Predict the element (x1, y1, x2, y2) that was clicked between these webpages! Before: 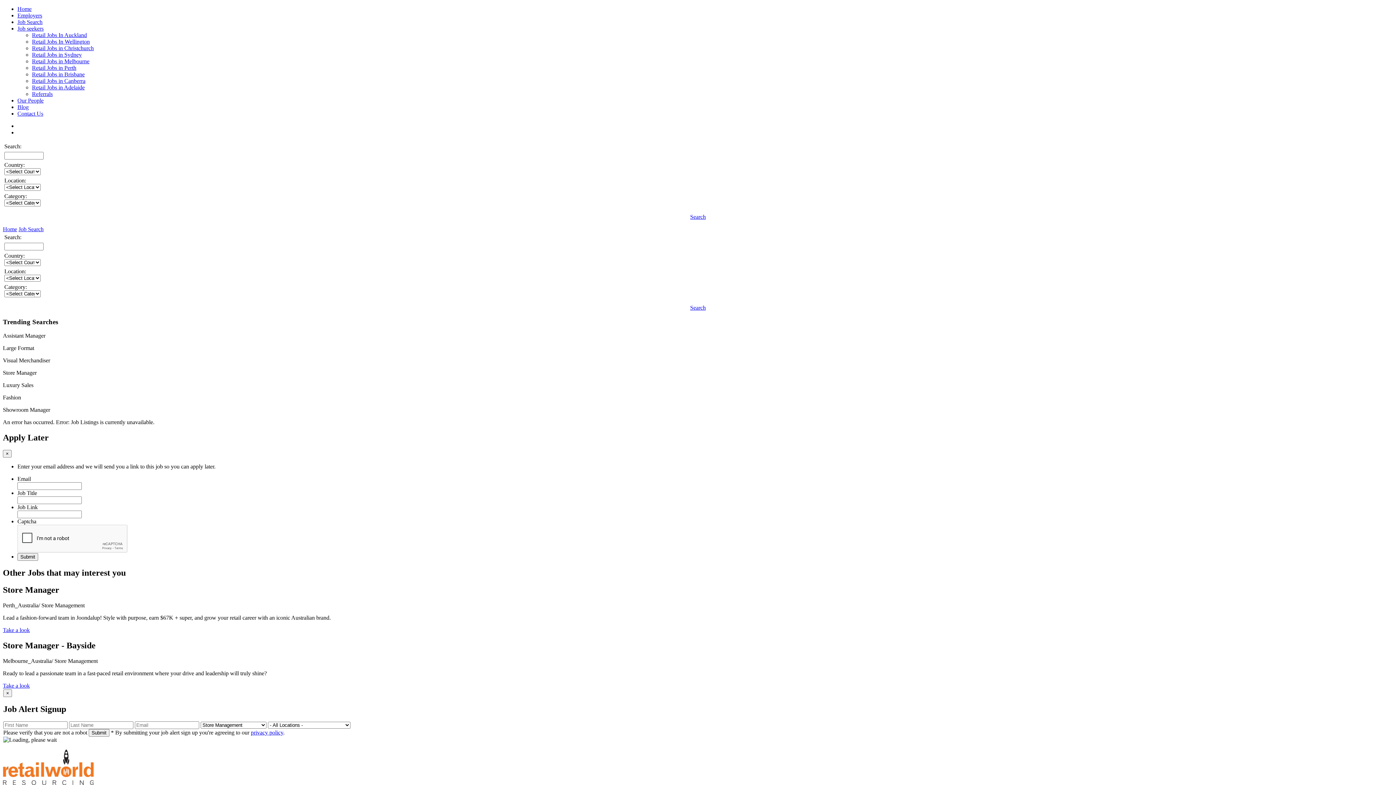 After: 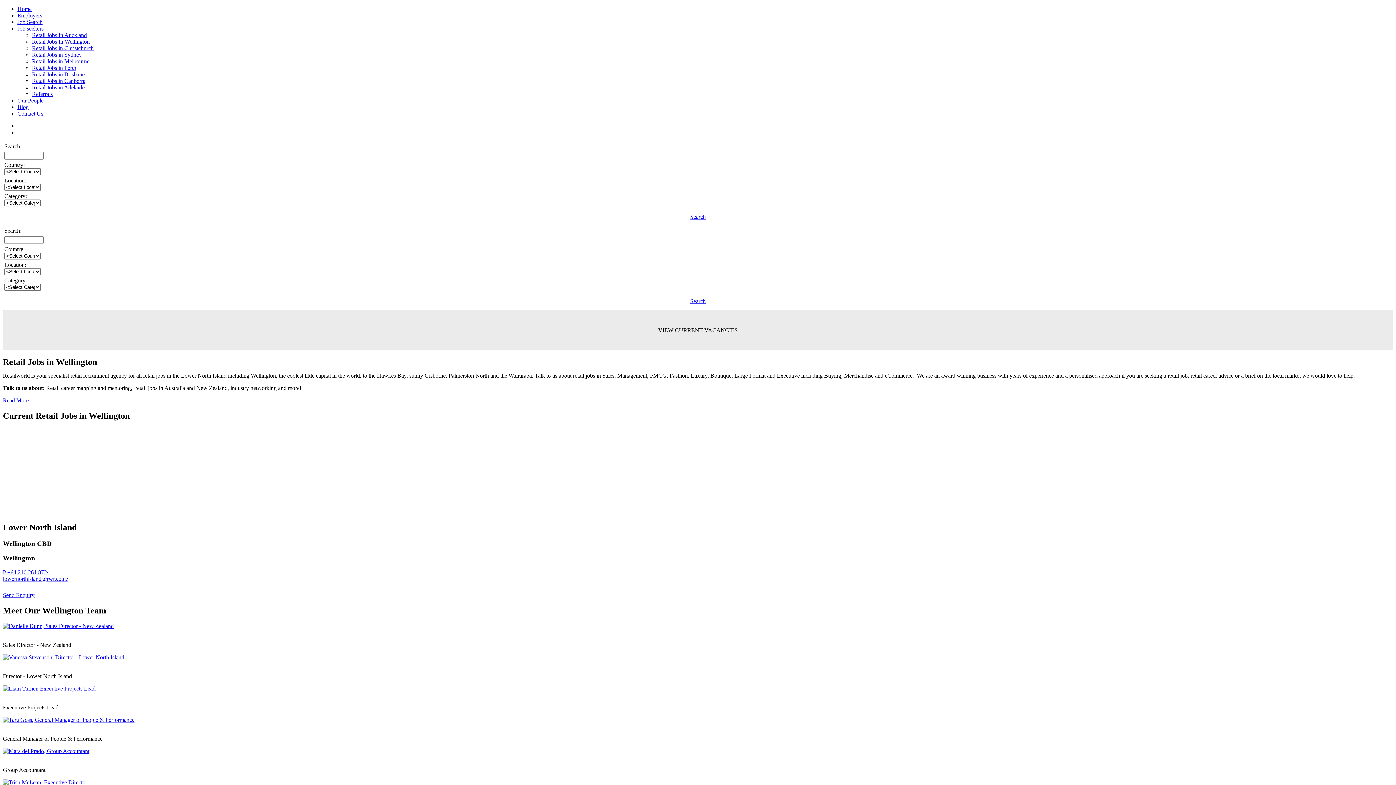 Action: bbox: (32, 38, 89, 44) label: Retail Jobs In Wellington